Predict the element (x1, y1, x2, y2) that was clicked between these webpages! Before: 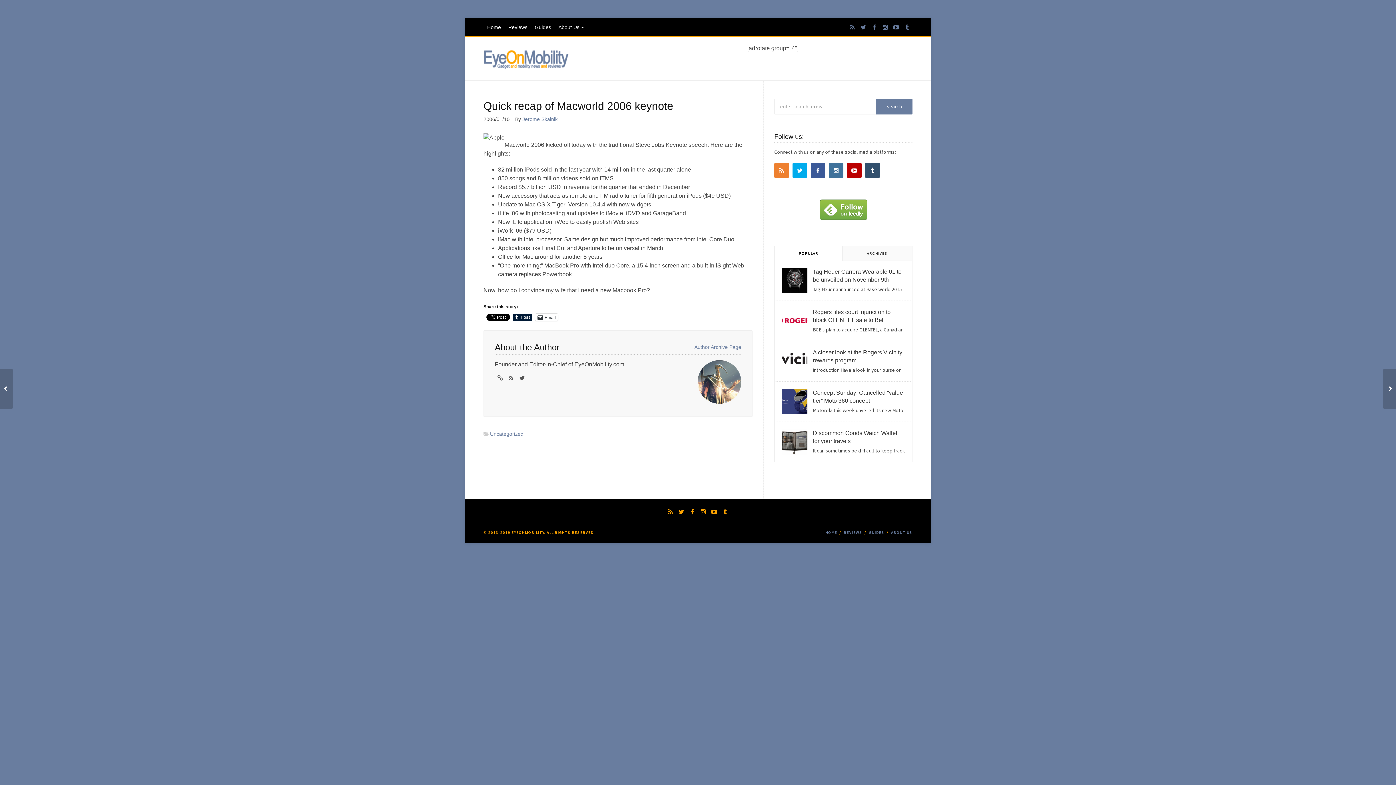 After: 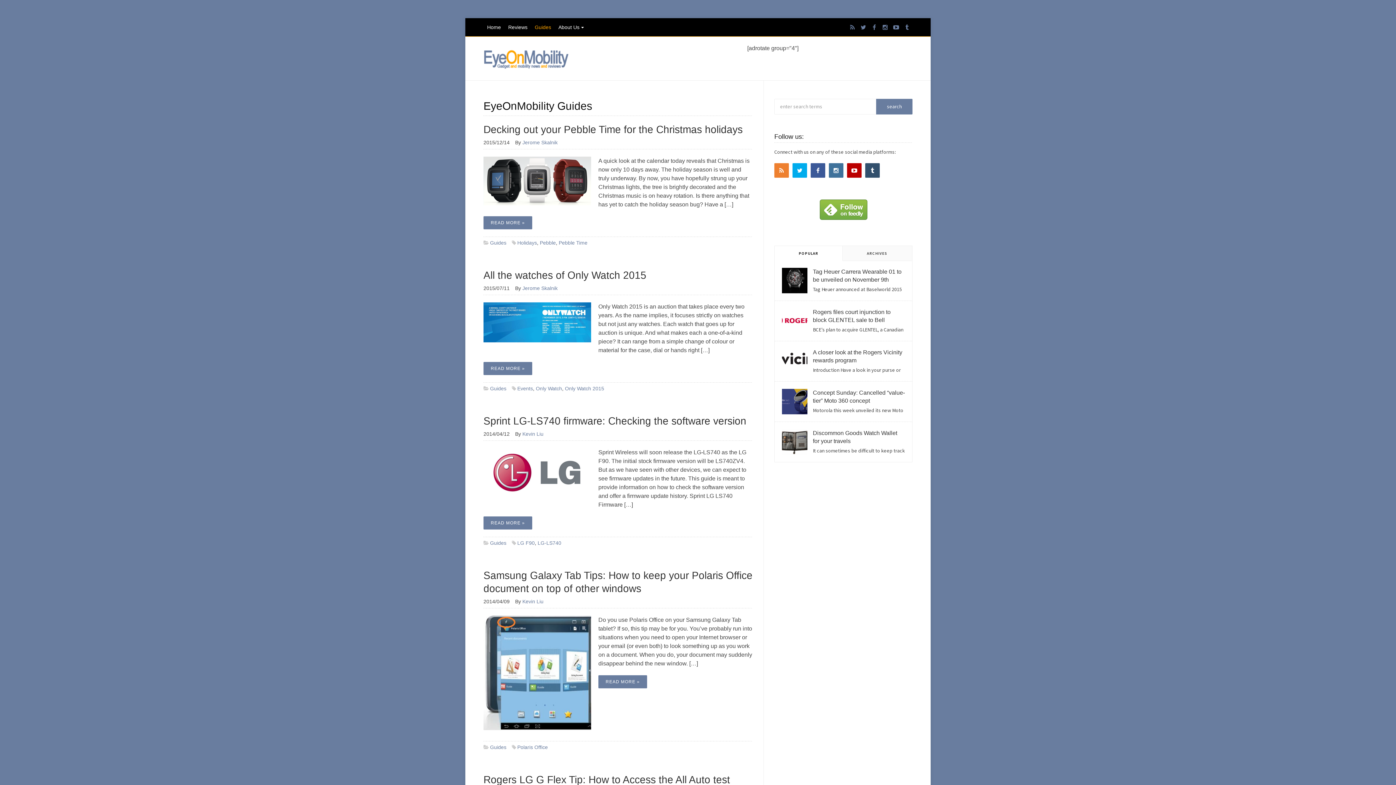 Action: bbox: (531, 18, 554, 36) label: Guides